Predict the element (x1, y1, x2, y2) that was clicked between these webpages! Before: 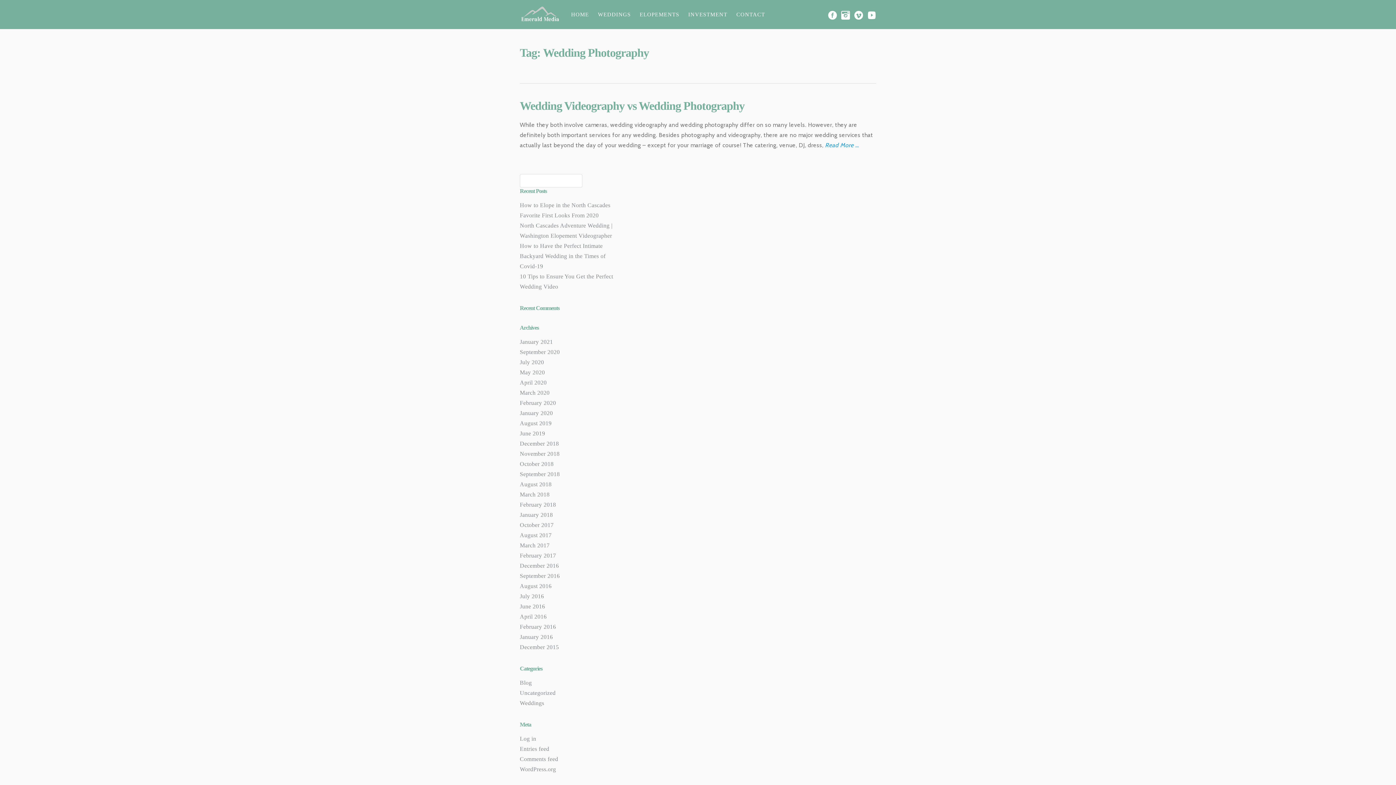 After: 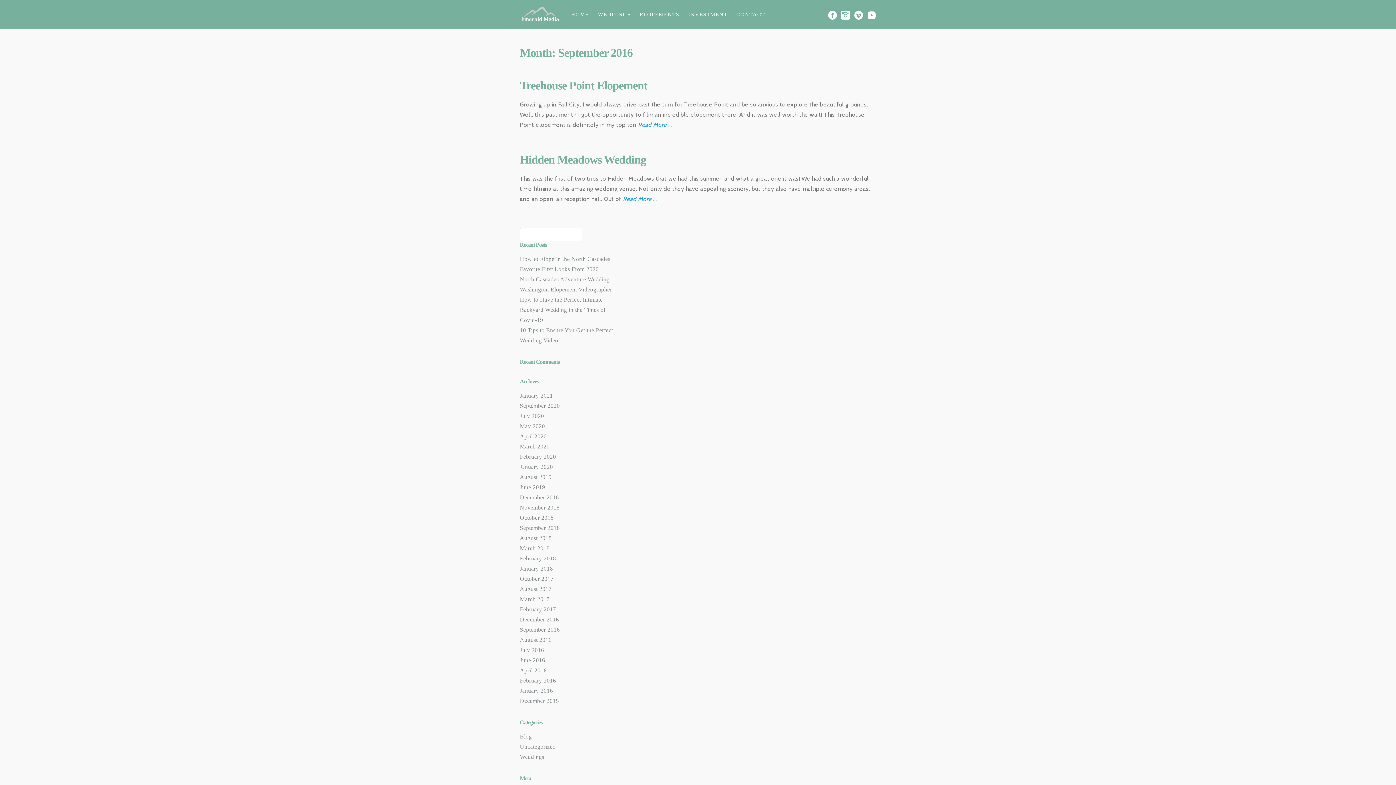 Action: label: September 2016 bbox: (520, 573, 560, 579)